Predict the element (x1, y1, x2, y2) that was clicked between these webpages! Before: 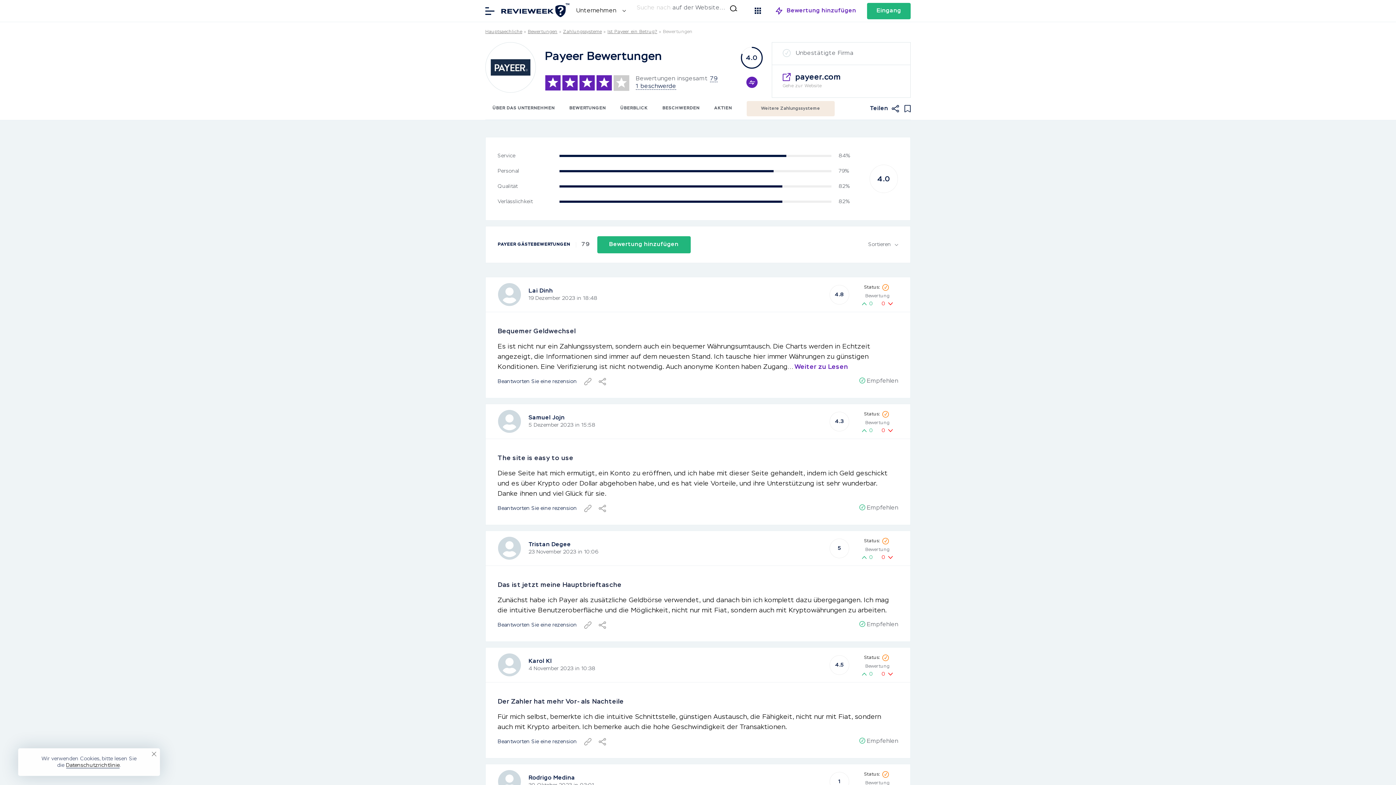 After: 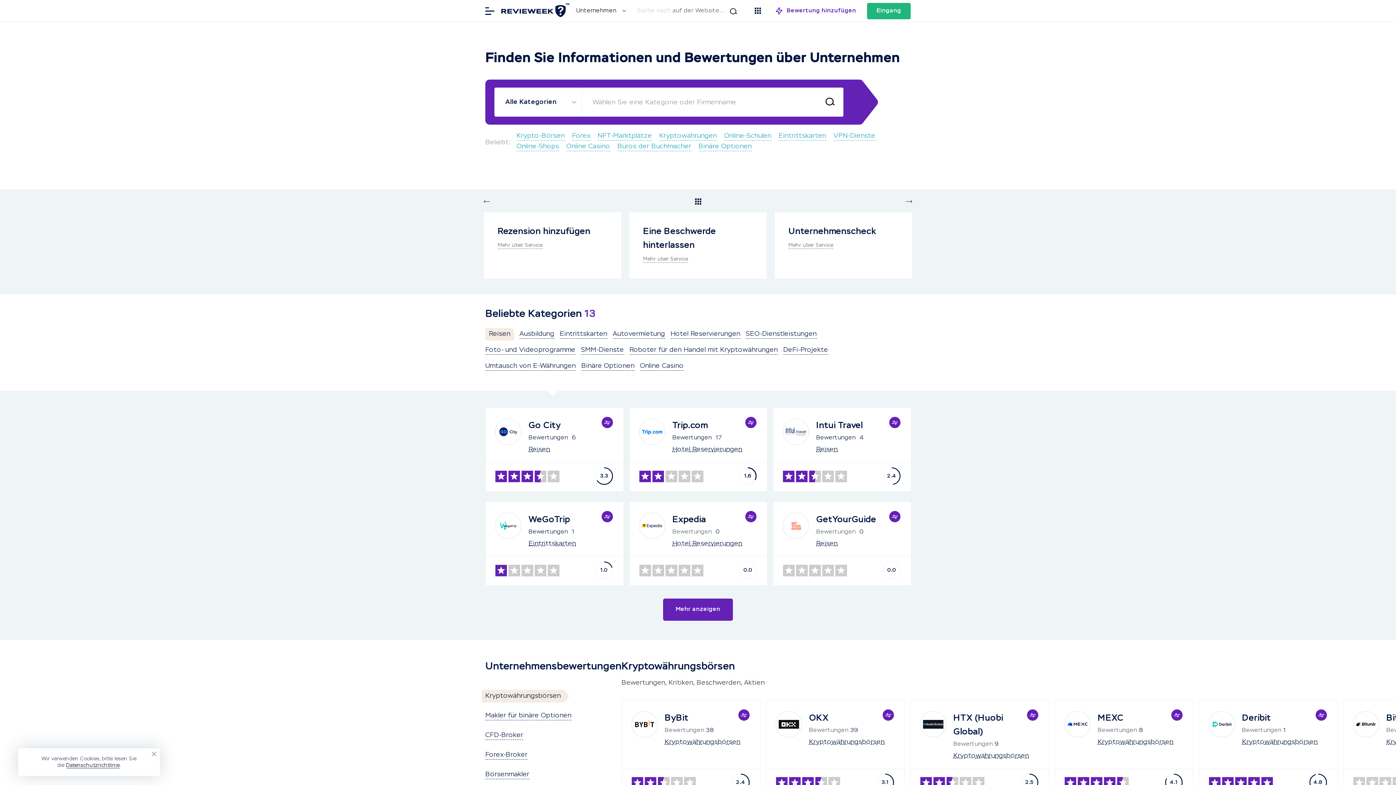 Action: bbox: (498, 2, 570, 18) label: Bewertungen im Internet